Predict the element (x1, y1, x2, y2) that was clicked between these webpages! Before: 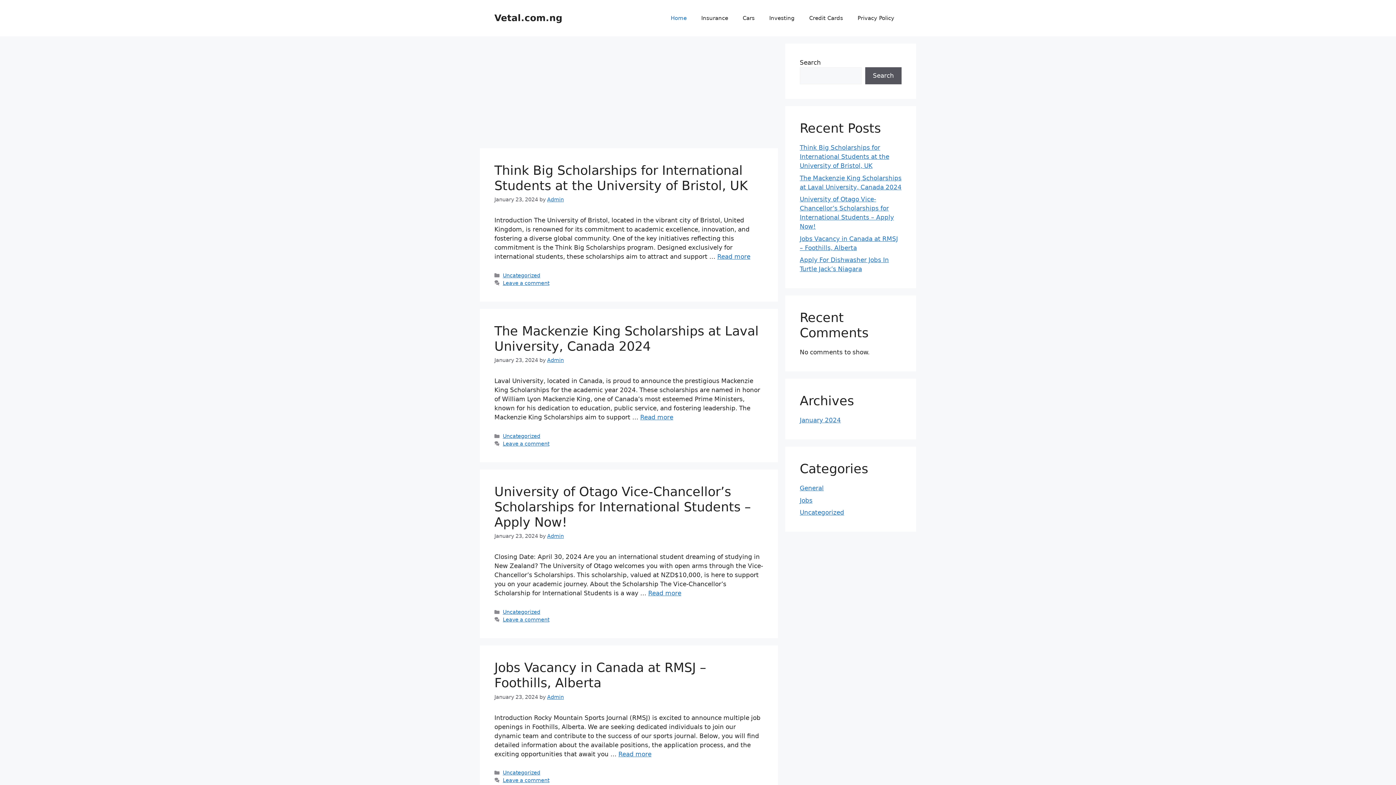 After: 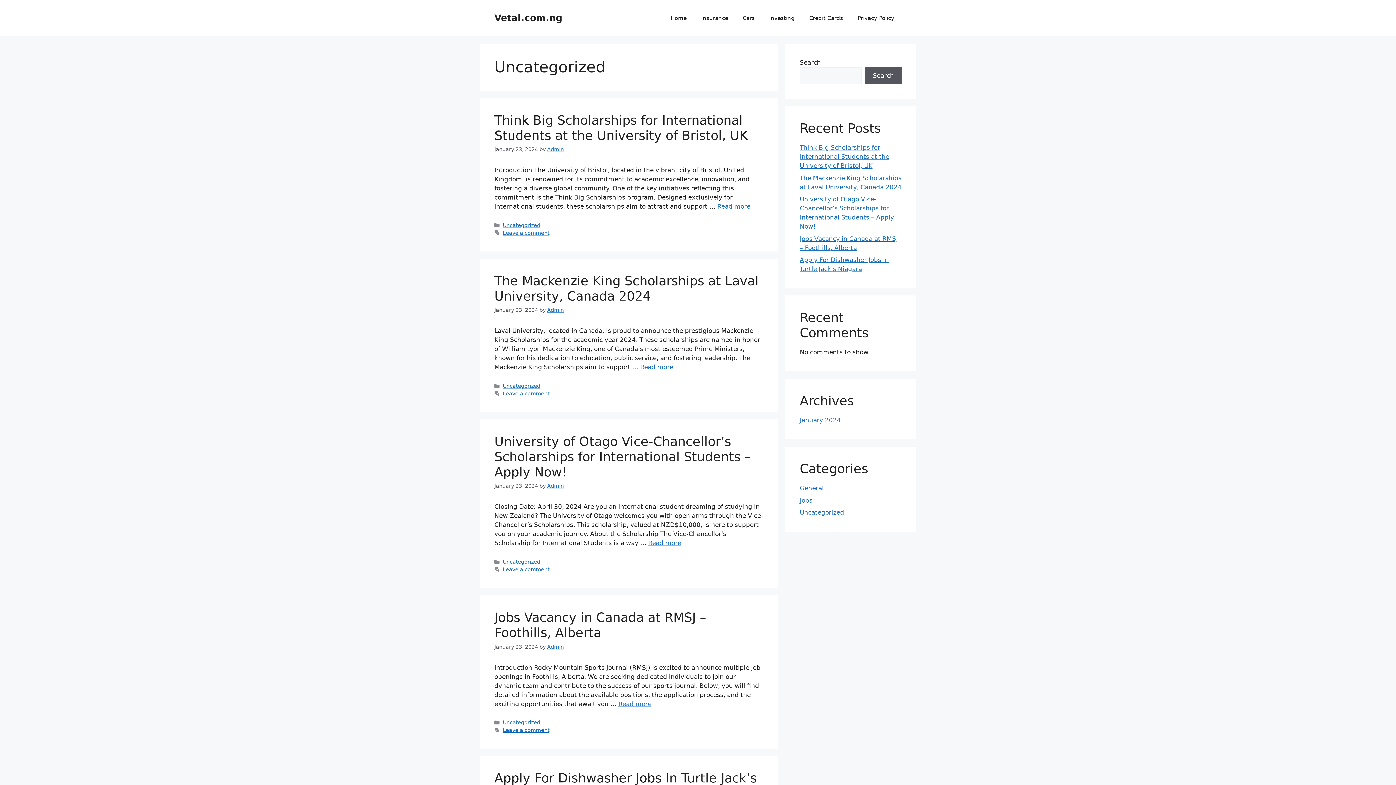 Action: bbox: (502, 770, 540, 776) label: Uncategorized